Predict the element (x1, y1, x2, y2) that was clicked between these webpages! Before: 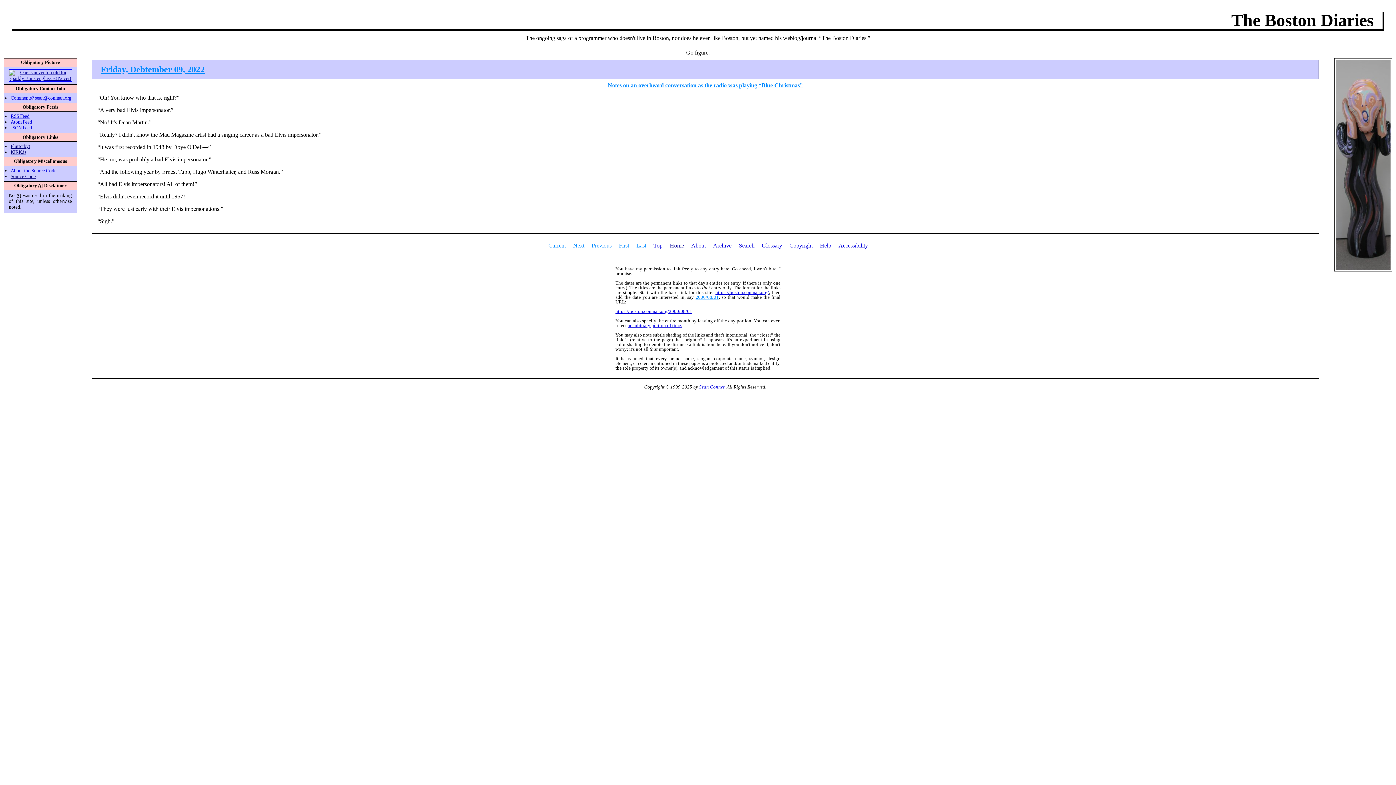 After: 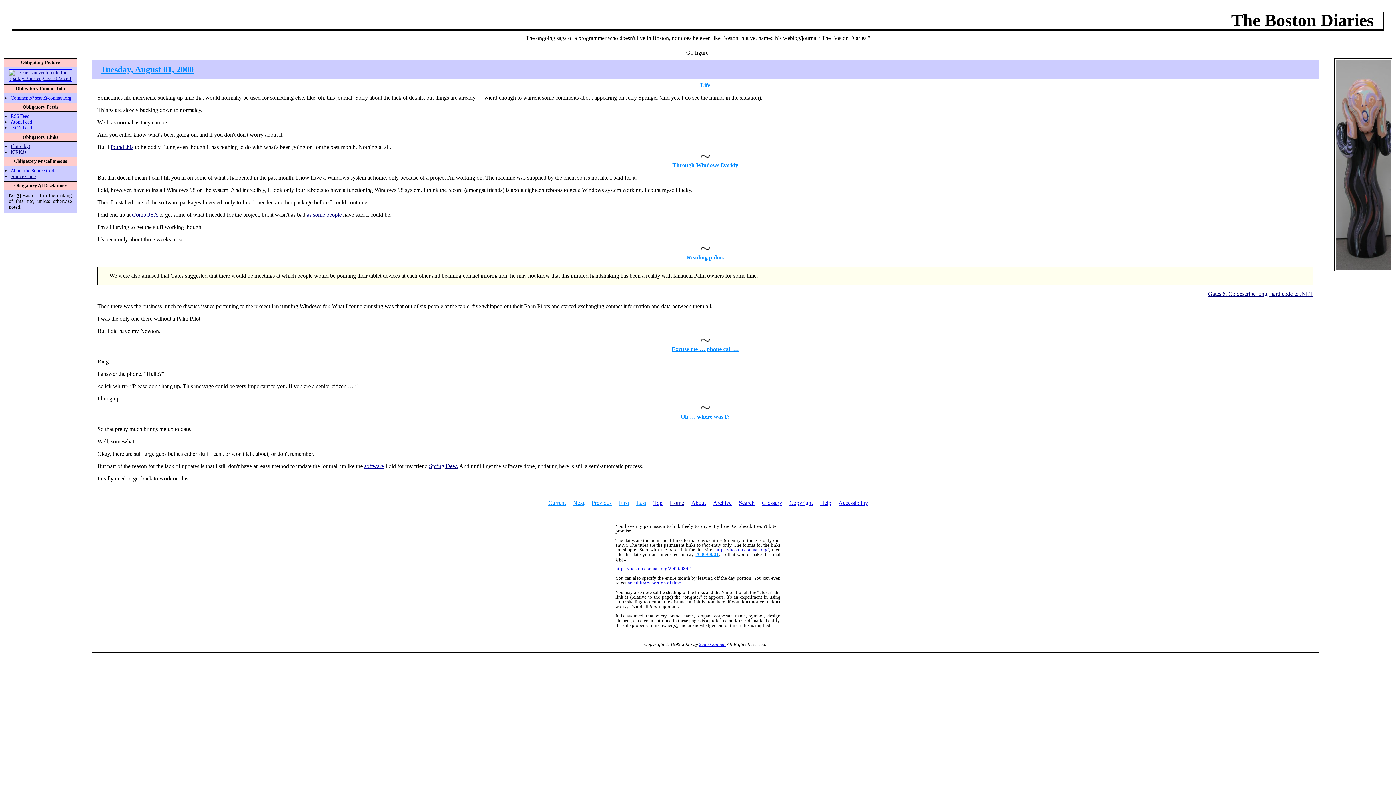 Action: label: https://boston.conman.org/2000/08/01 bbox: (615, 308, 692, 314)